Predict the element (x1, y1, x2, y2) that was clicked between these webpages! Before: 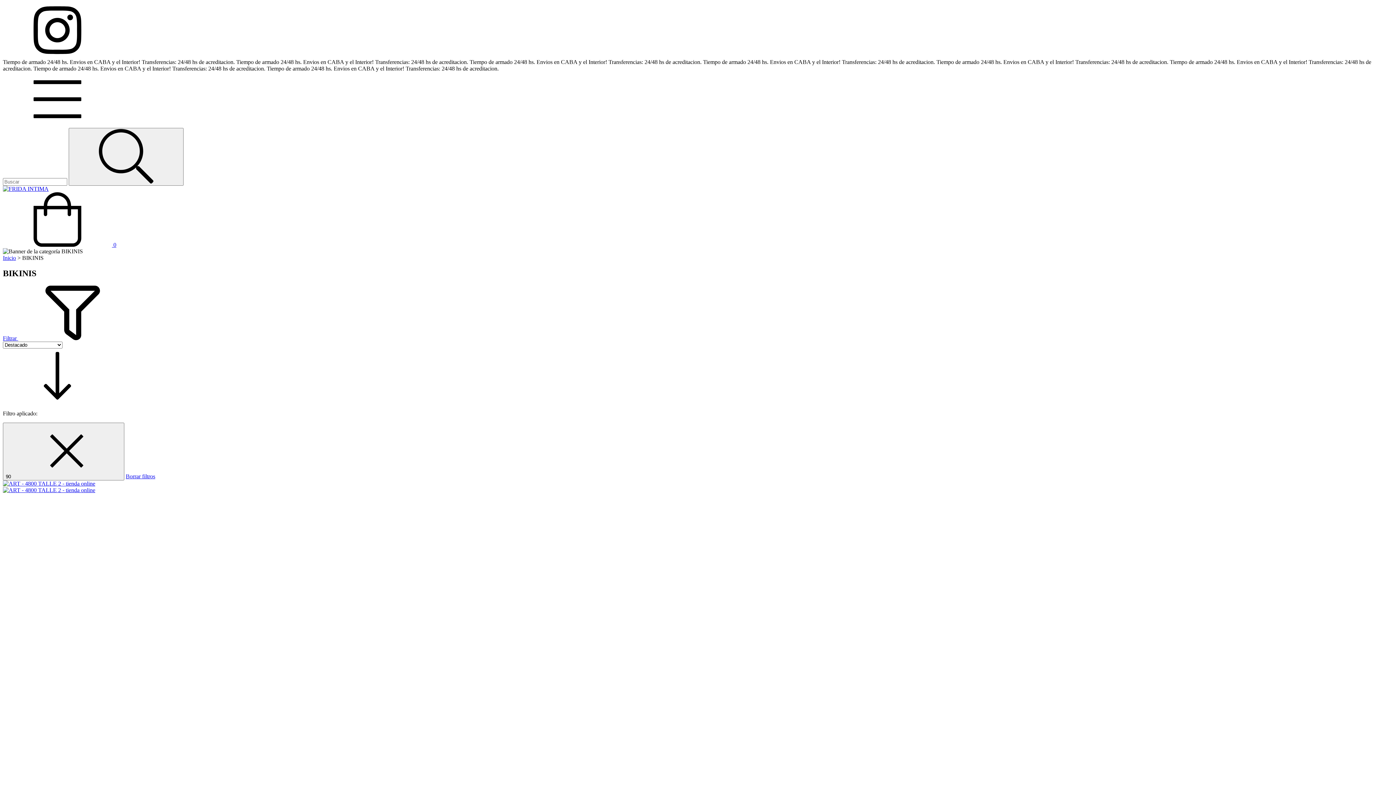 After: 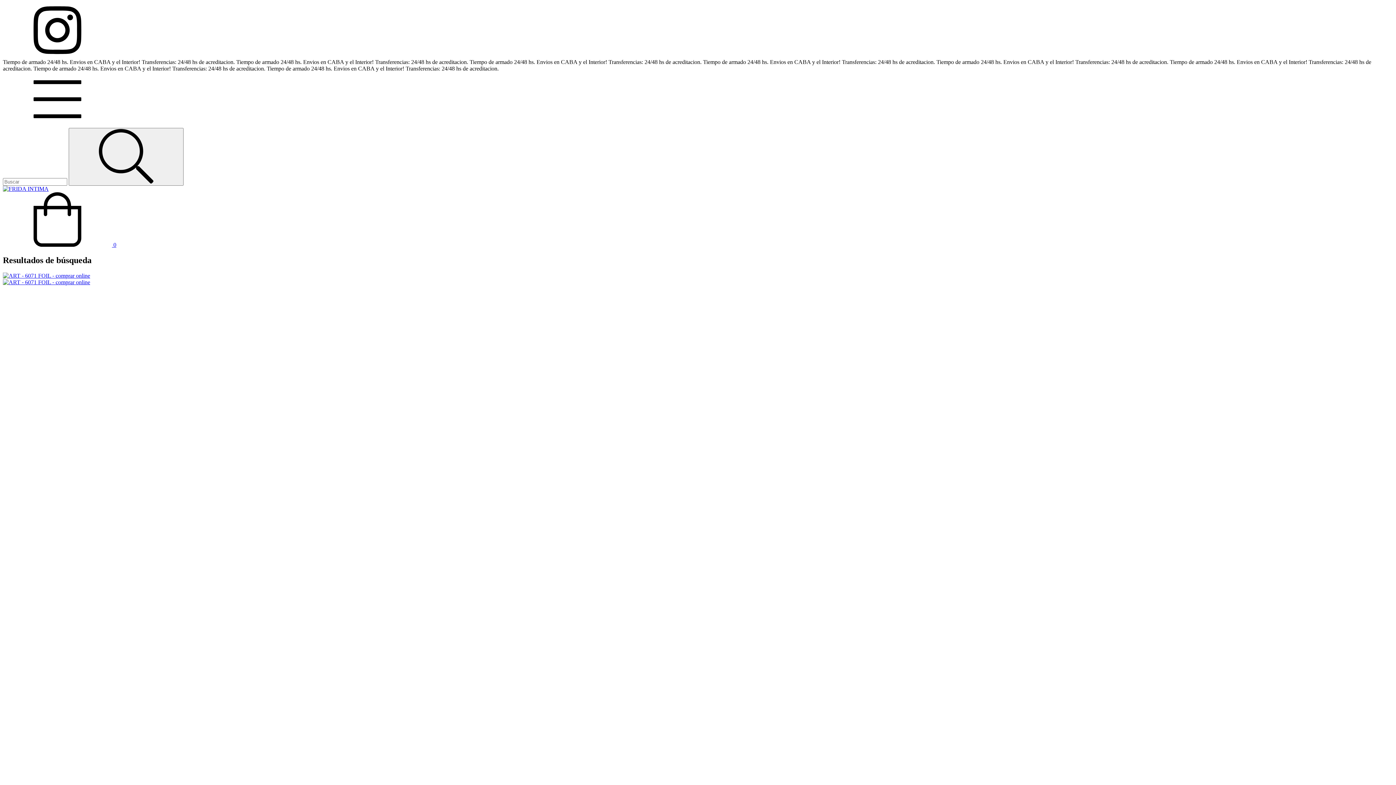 Action: label: Buscar bbox: (68, 128, 183, 185)